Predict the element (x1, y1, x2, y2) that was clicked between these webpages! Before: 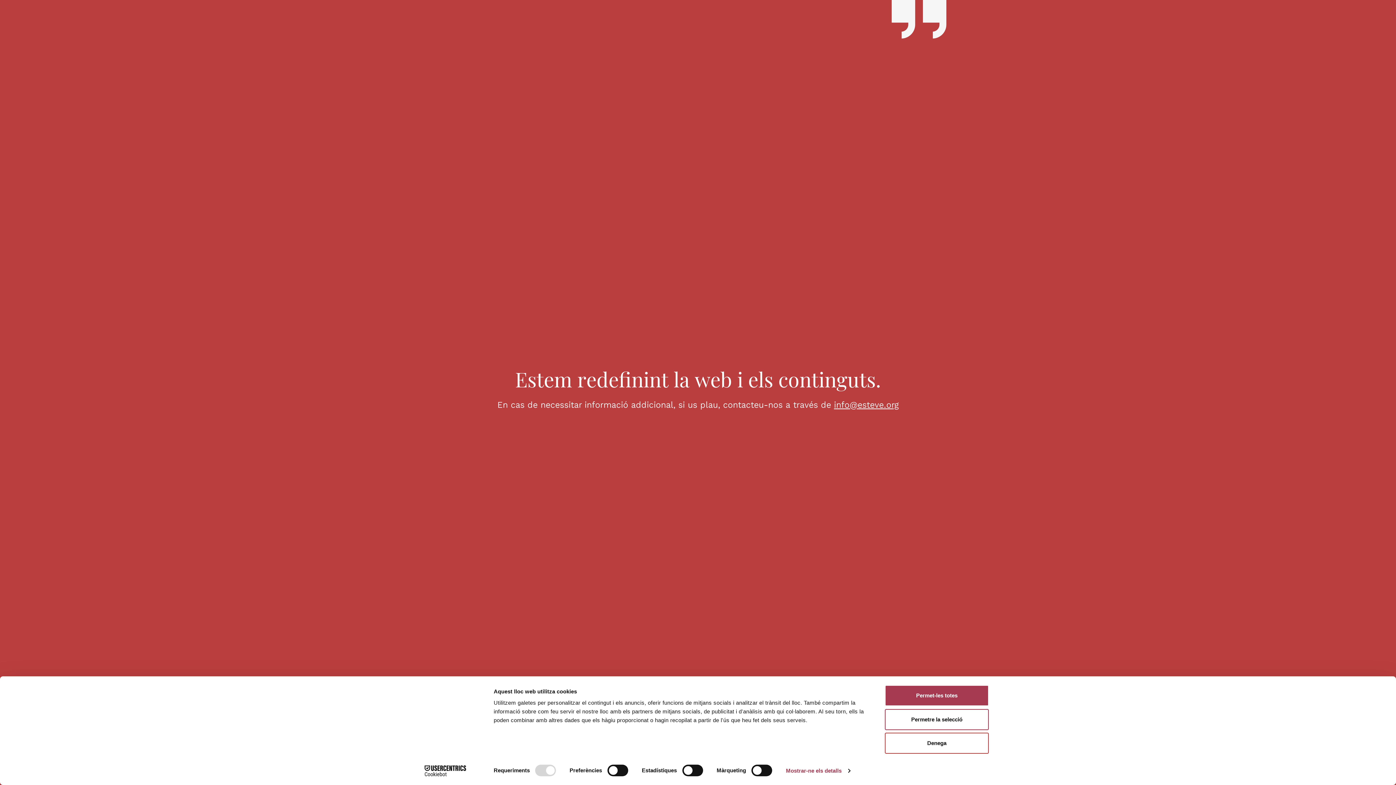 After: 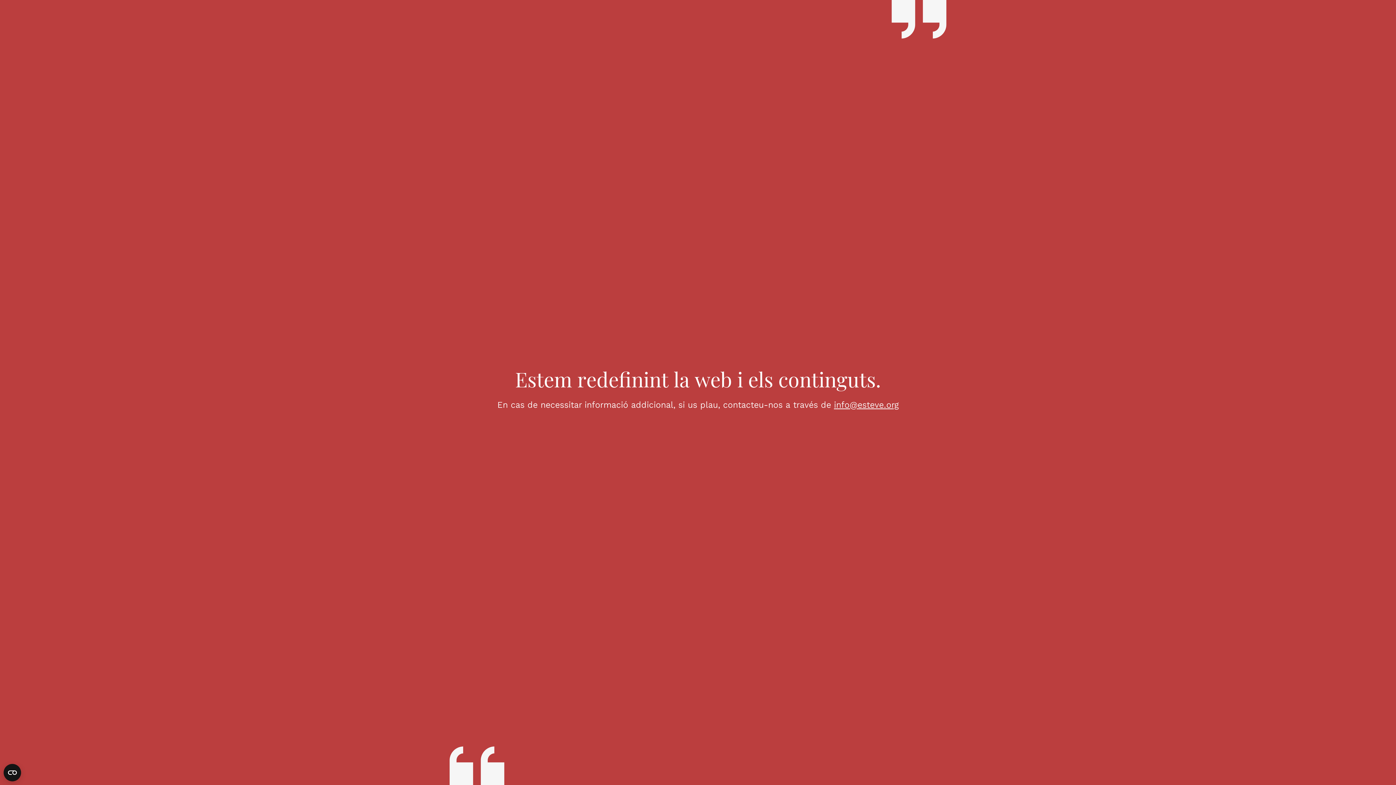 Action: label: Permet-les totes bbox: (885, 685, 989, 706)